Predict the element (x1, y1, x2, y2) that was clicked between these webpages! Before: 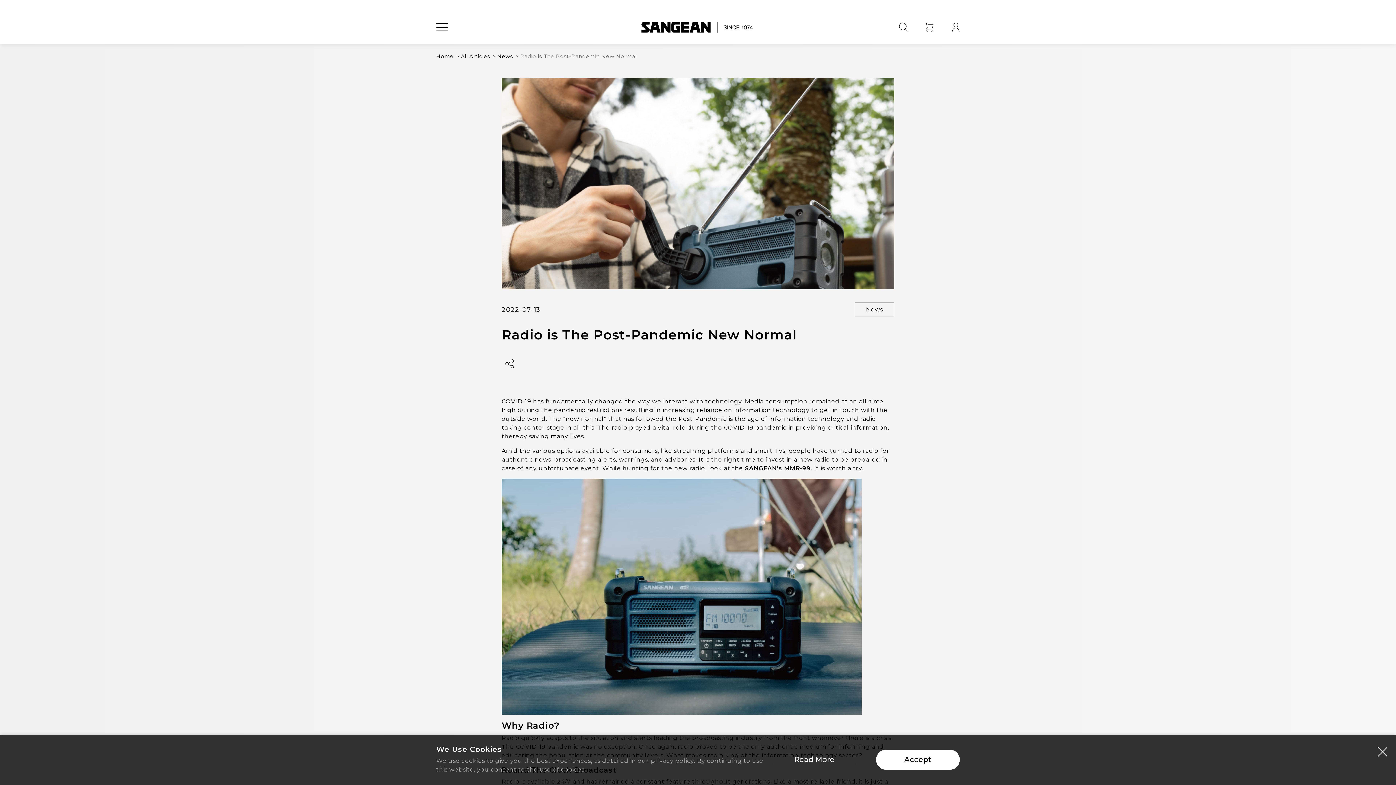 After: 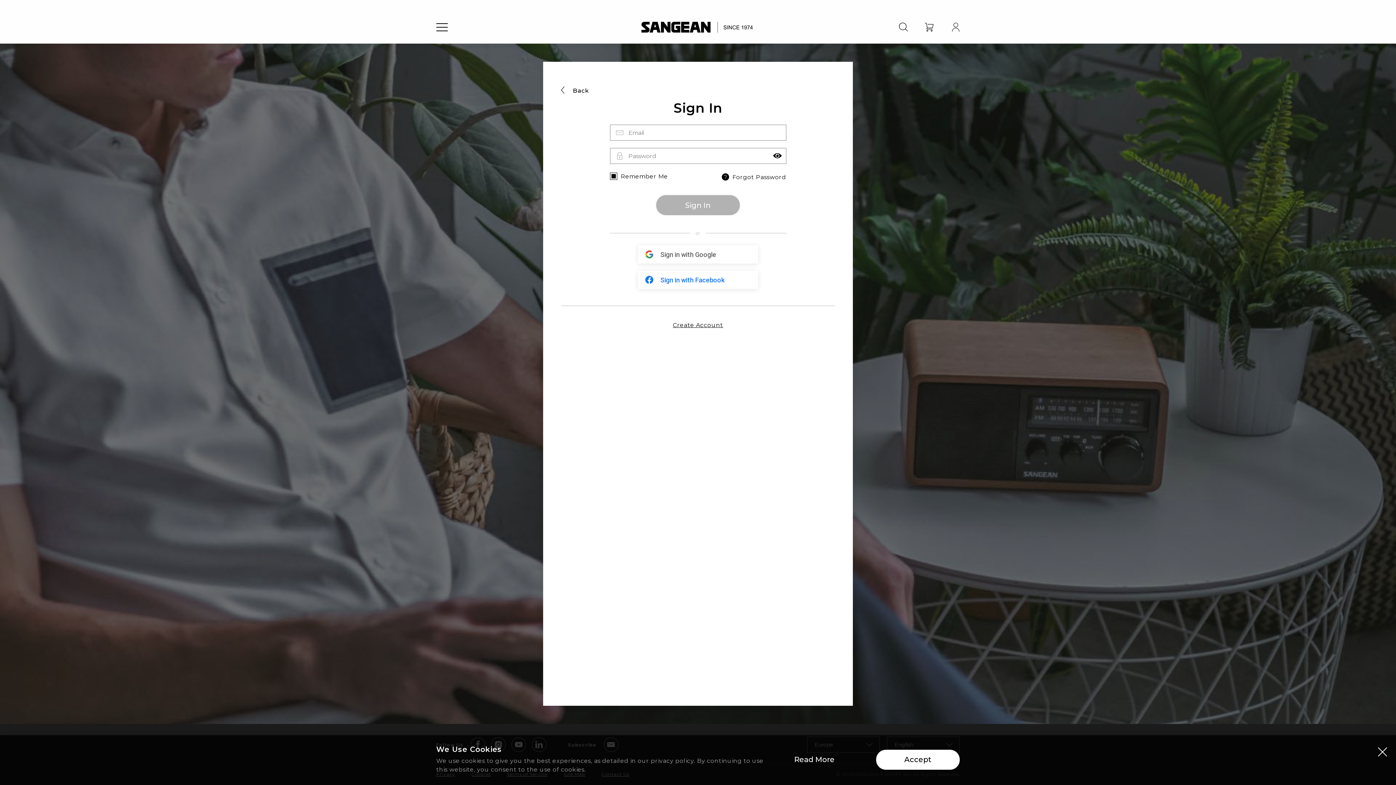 Action: bbox: (945, 16, 966, 38)